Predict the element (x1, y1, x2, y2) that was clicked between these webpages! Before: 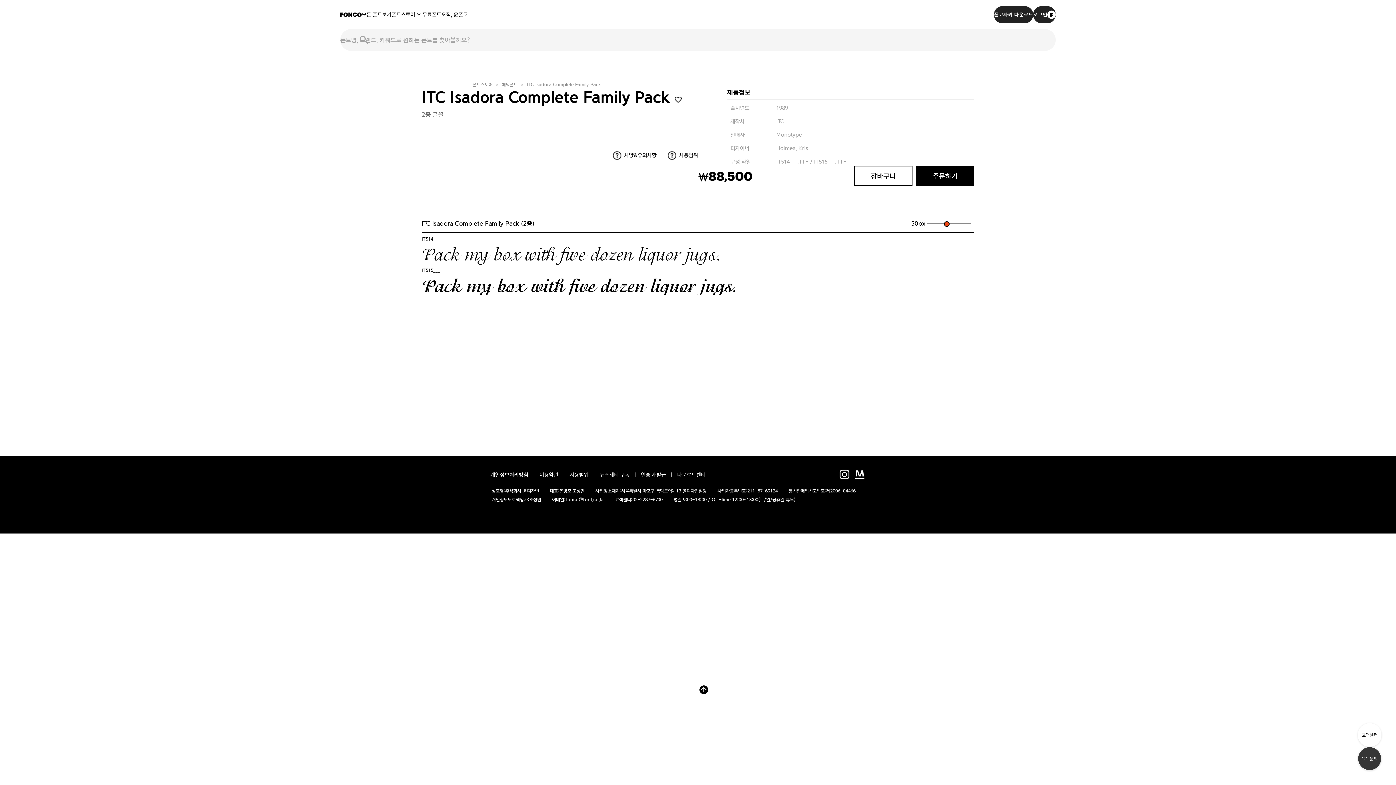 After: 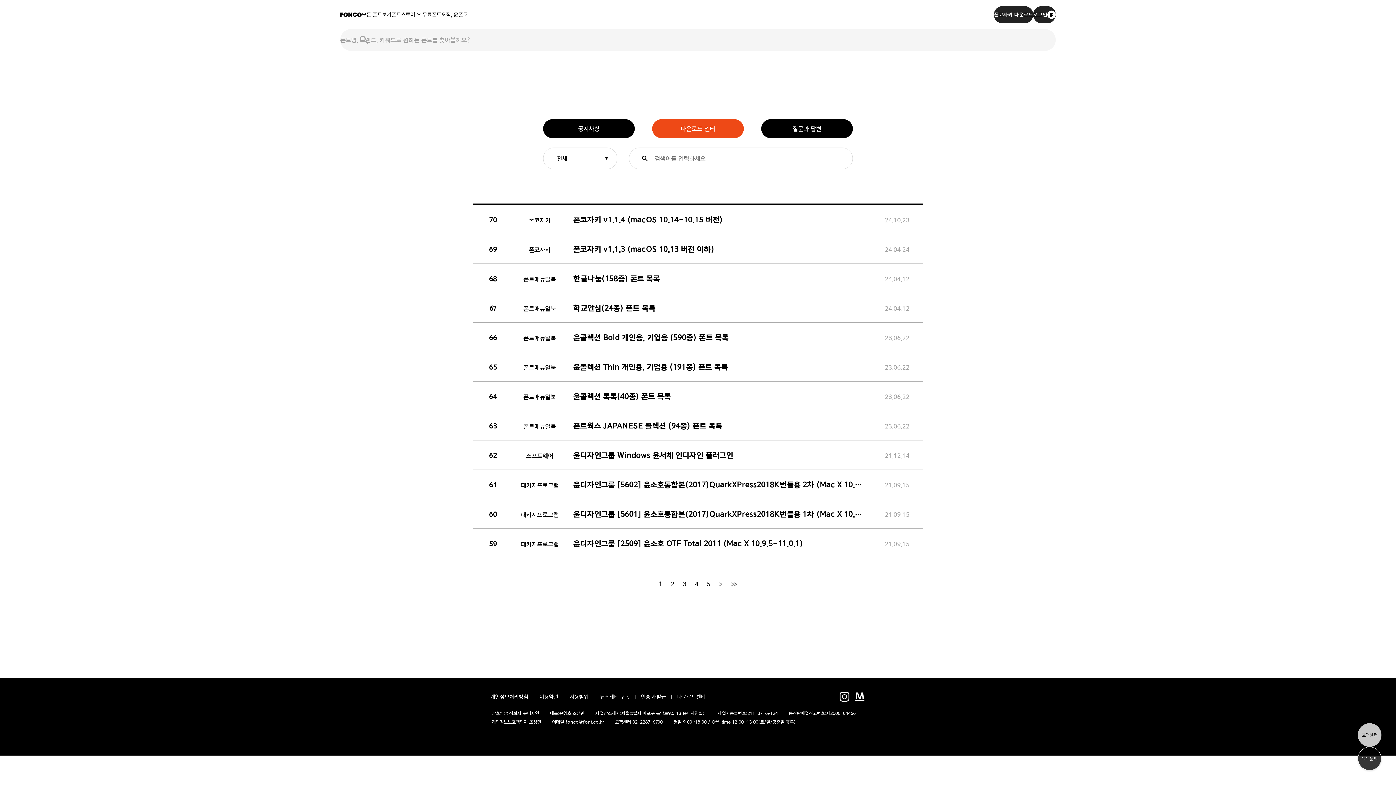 Action: bbox: (677, 472, 705, 477) label: 다운로드센터